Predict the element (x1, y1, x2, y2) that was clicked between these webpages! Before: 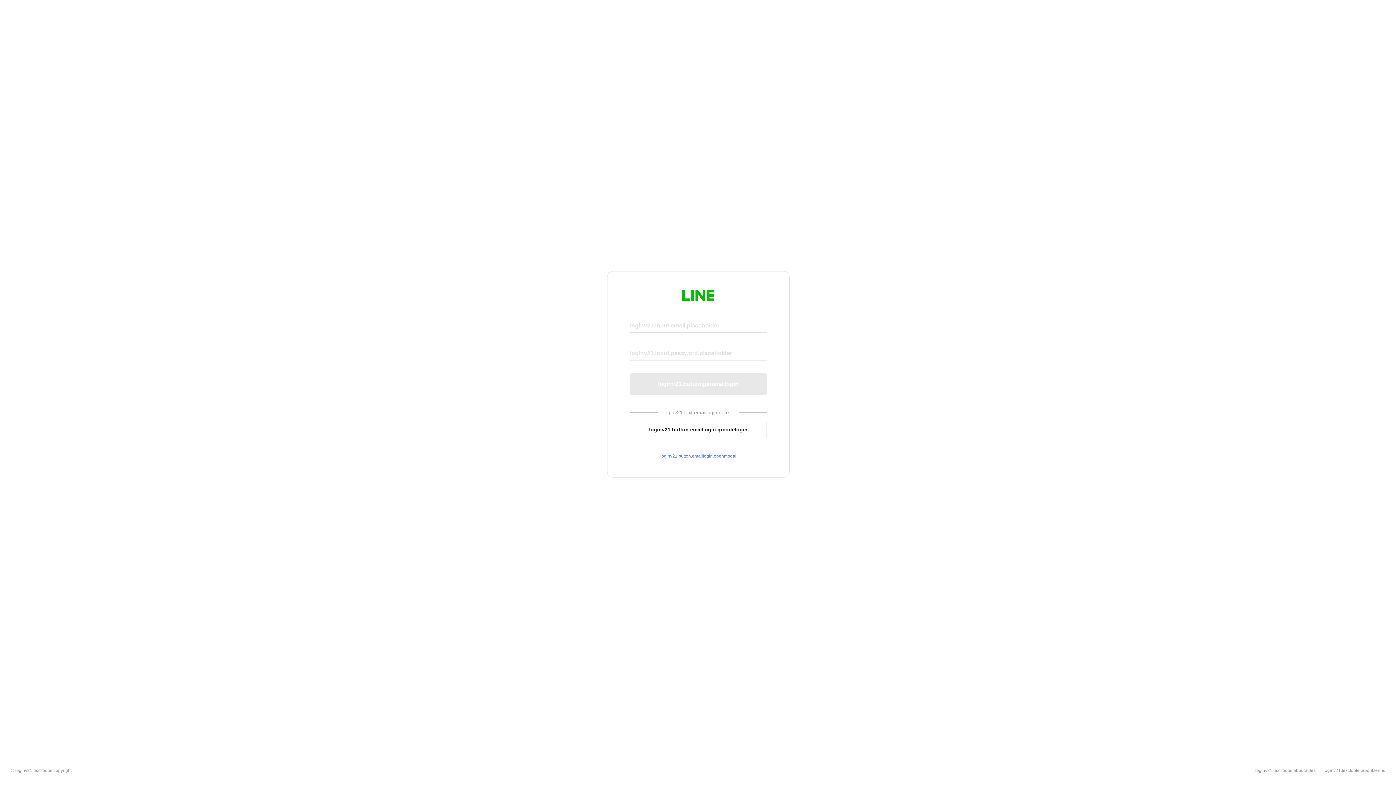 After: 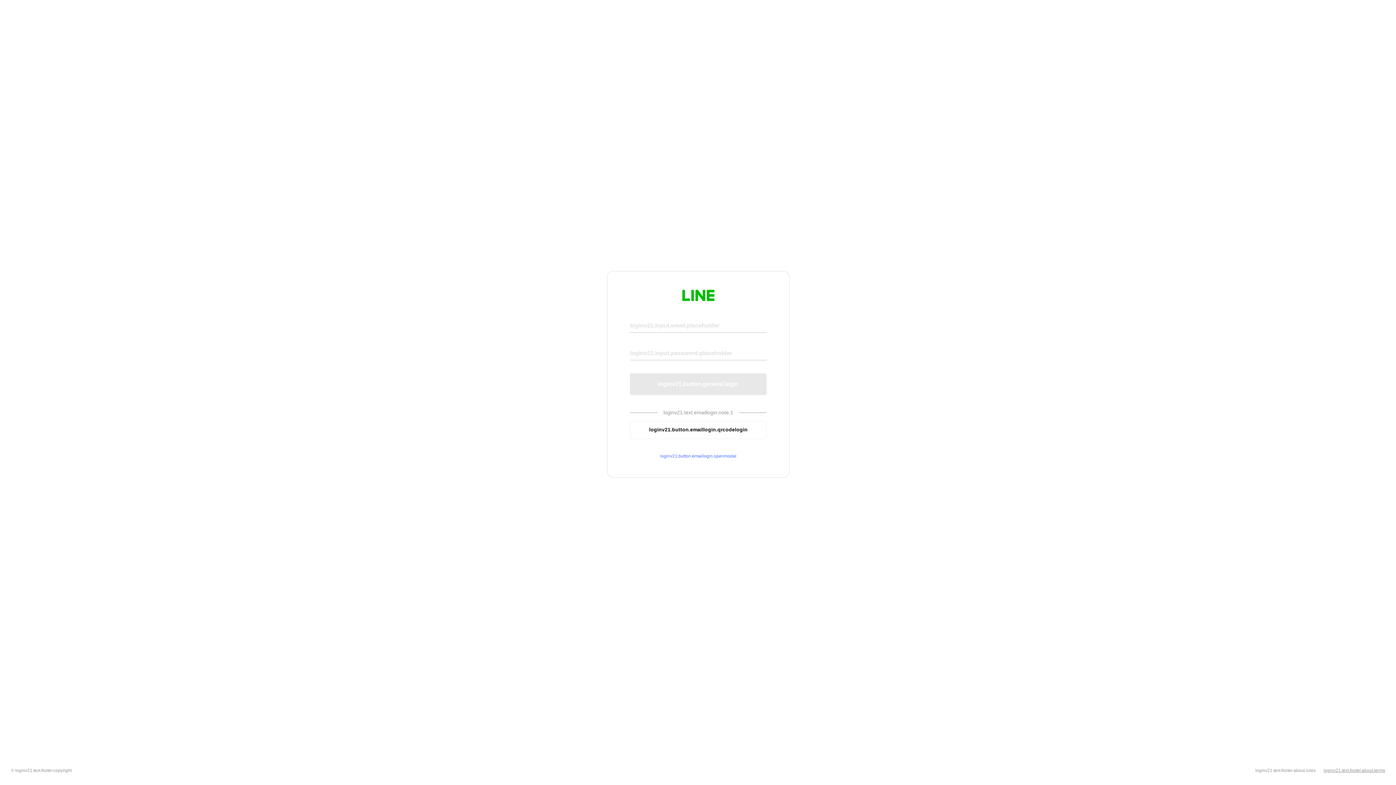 Action: label: loginv21.text.footer.about.terms bbox: (1324, 768, 1385, 773)